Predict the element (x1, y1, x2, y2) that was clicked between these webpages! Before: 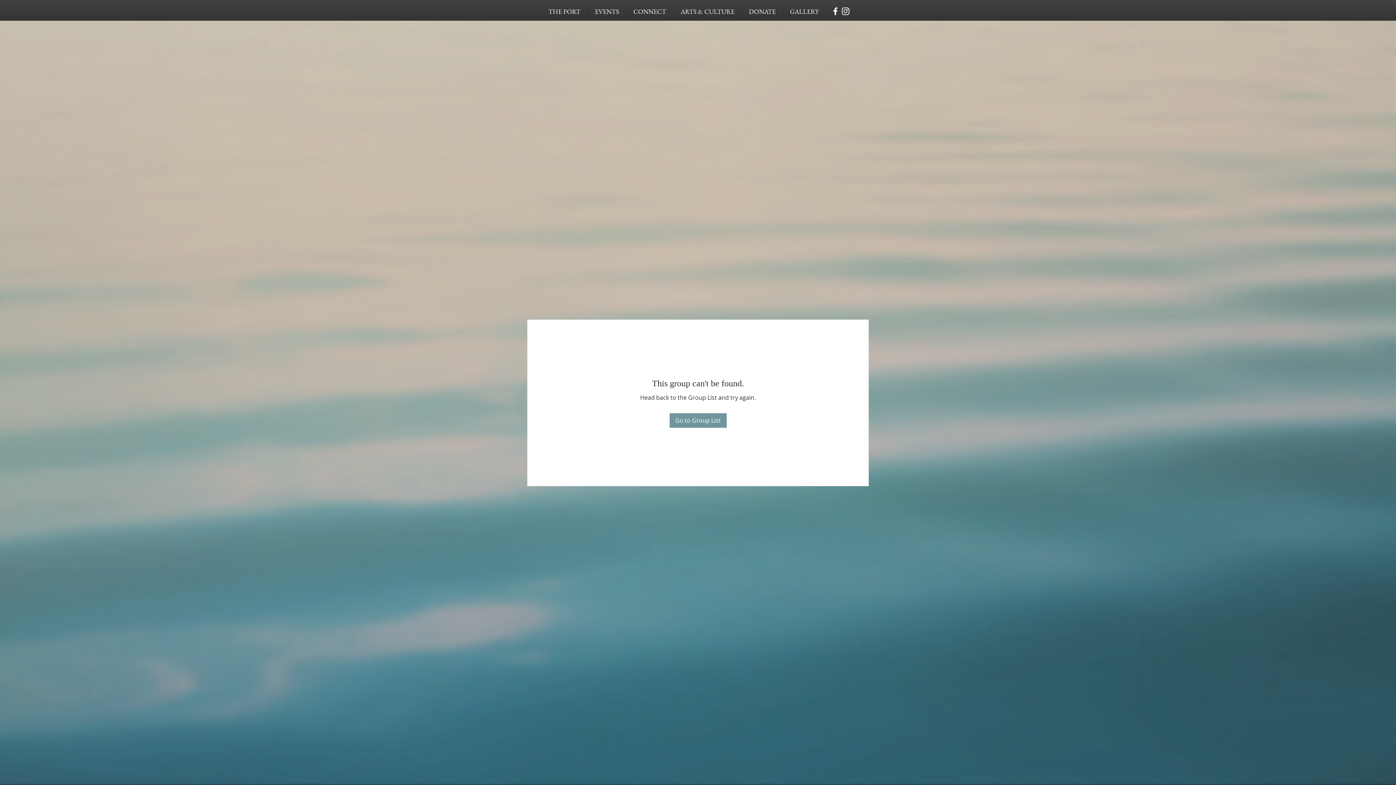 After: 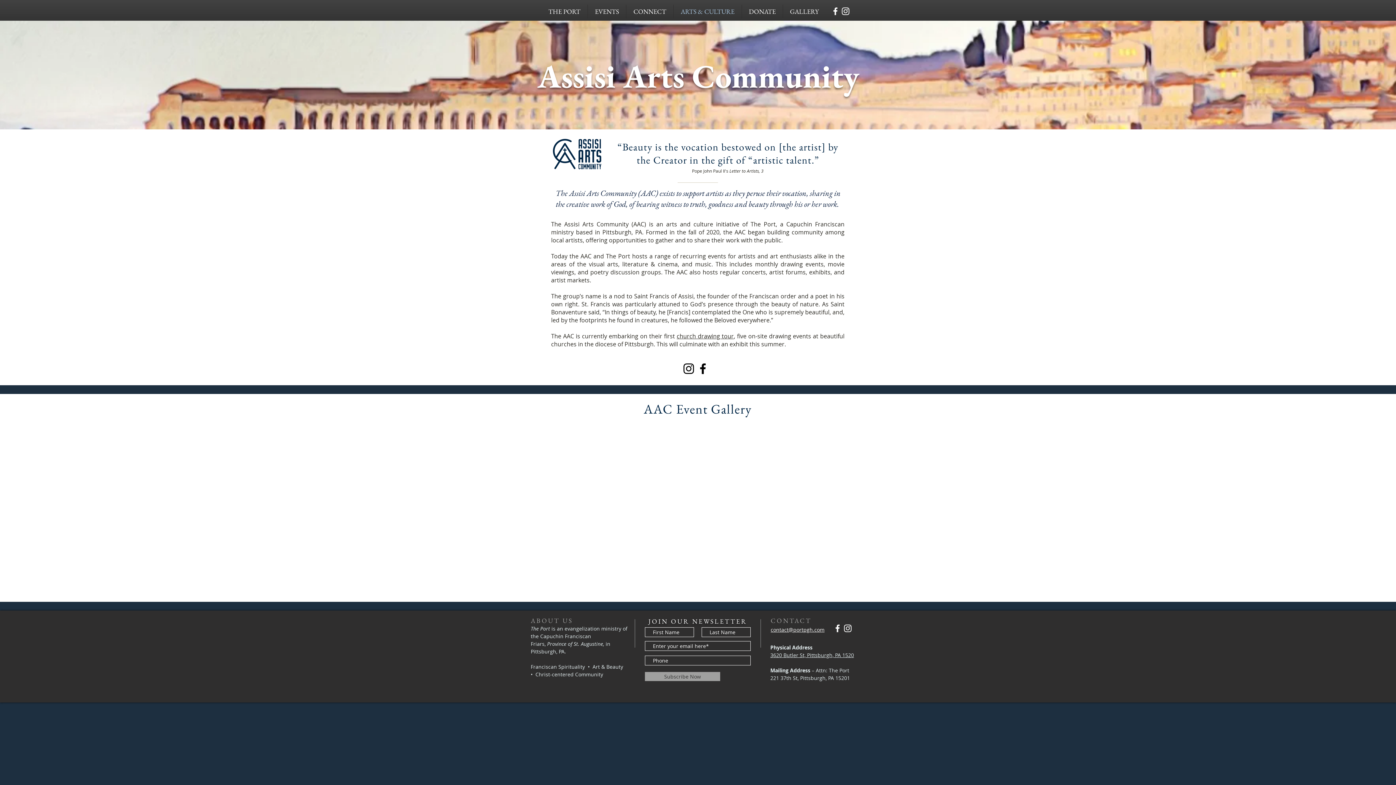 Action: bbox: (673, 4, 741, 18) label: ARTS & CULTURE